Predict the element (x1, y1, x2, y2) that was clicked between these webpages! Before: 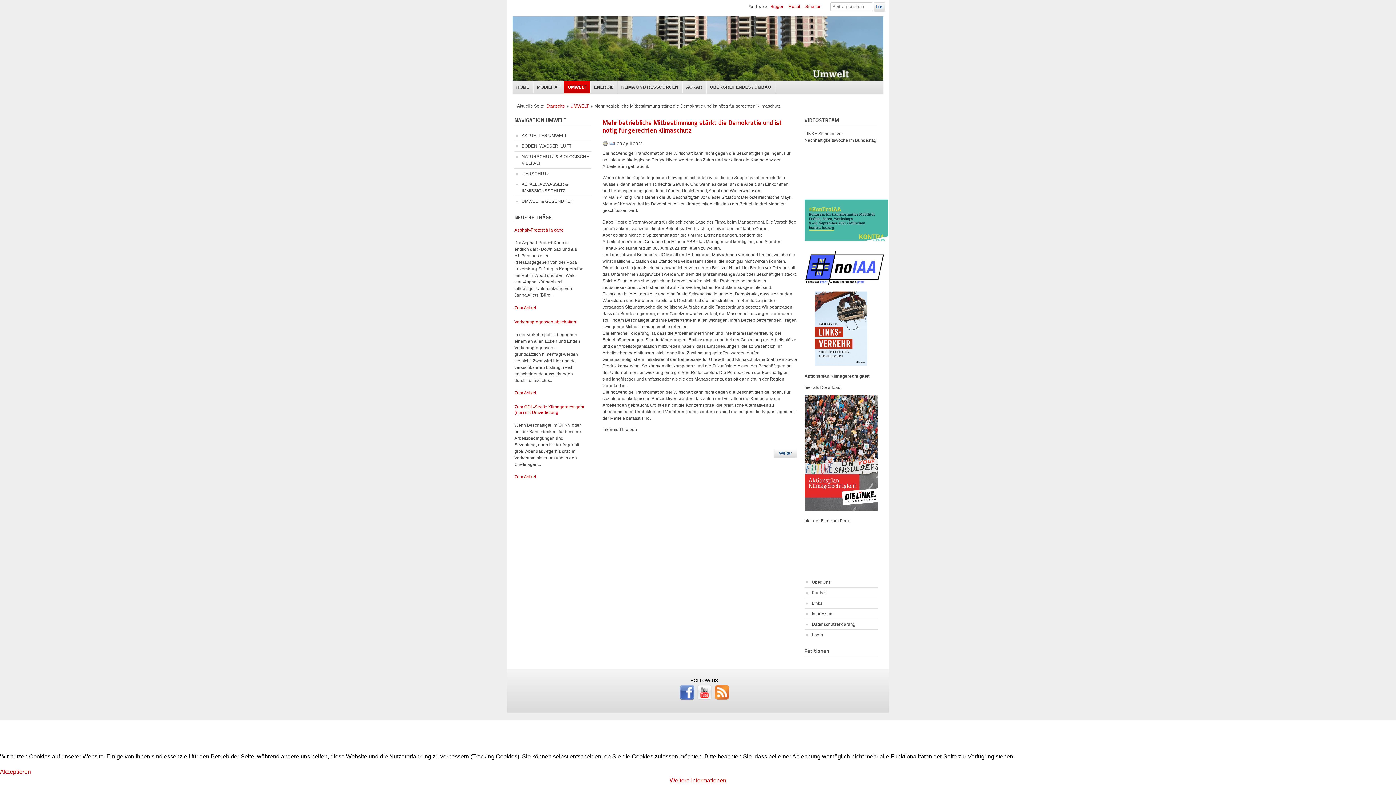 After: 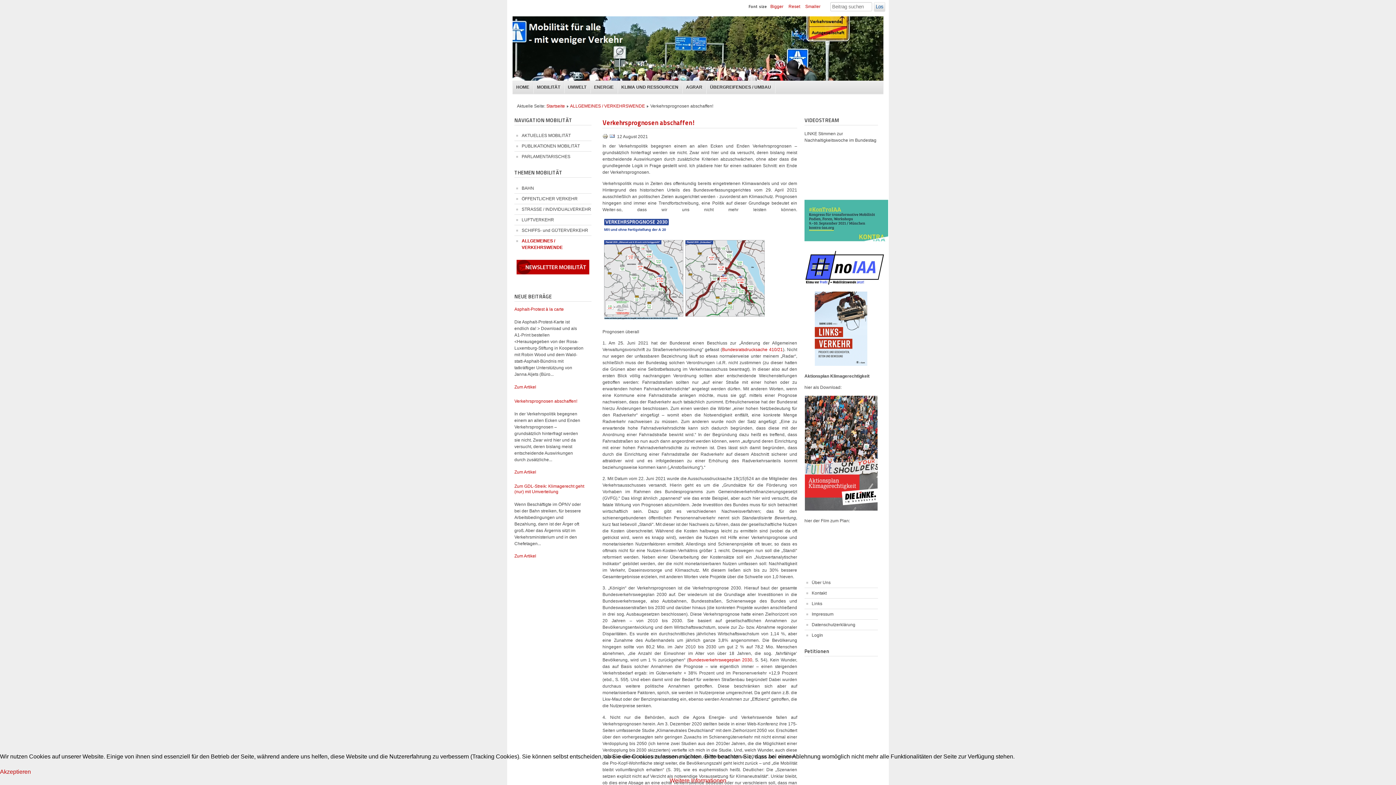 Action: label: Zum Artikel bbox: (514, 390, 536, 395)